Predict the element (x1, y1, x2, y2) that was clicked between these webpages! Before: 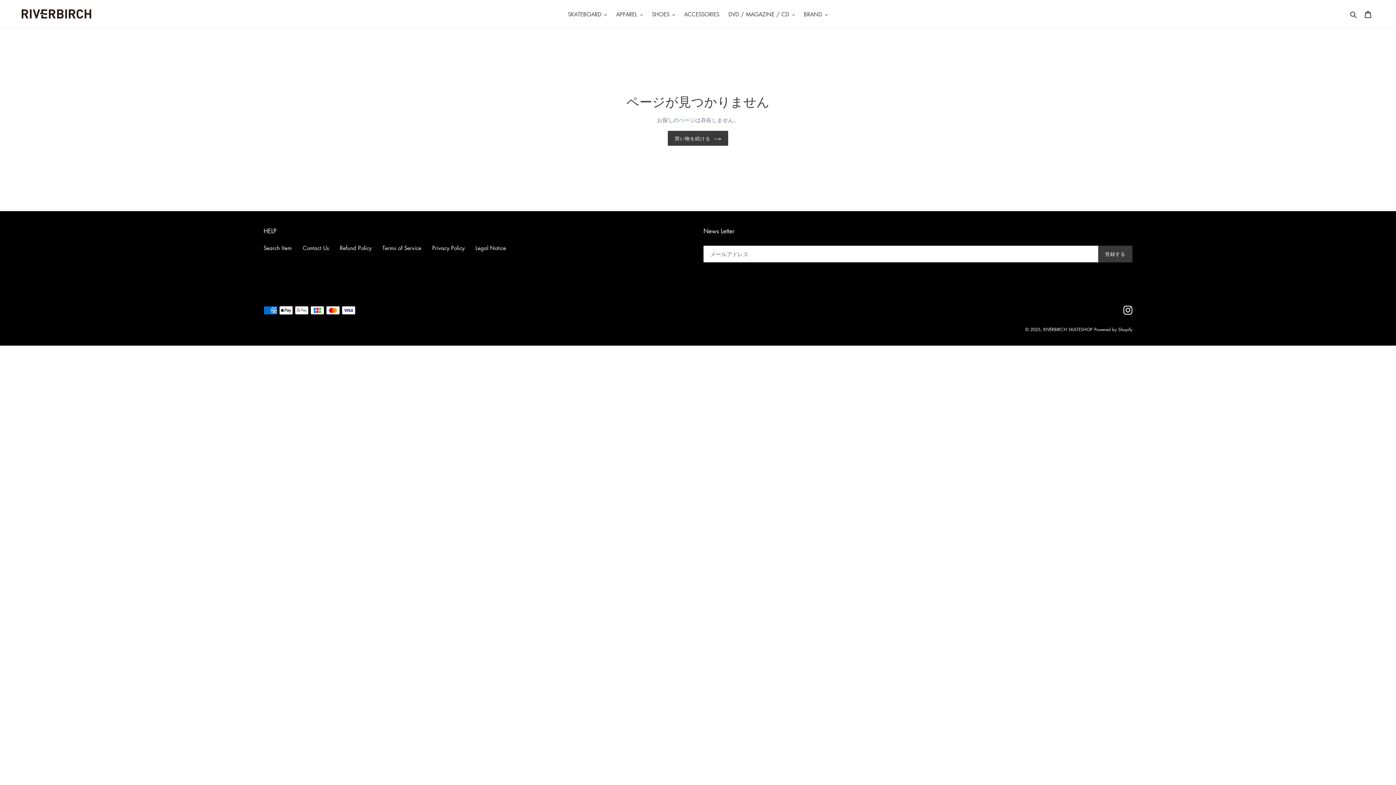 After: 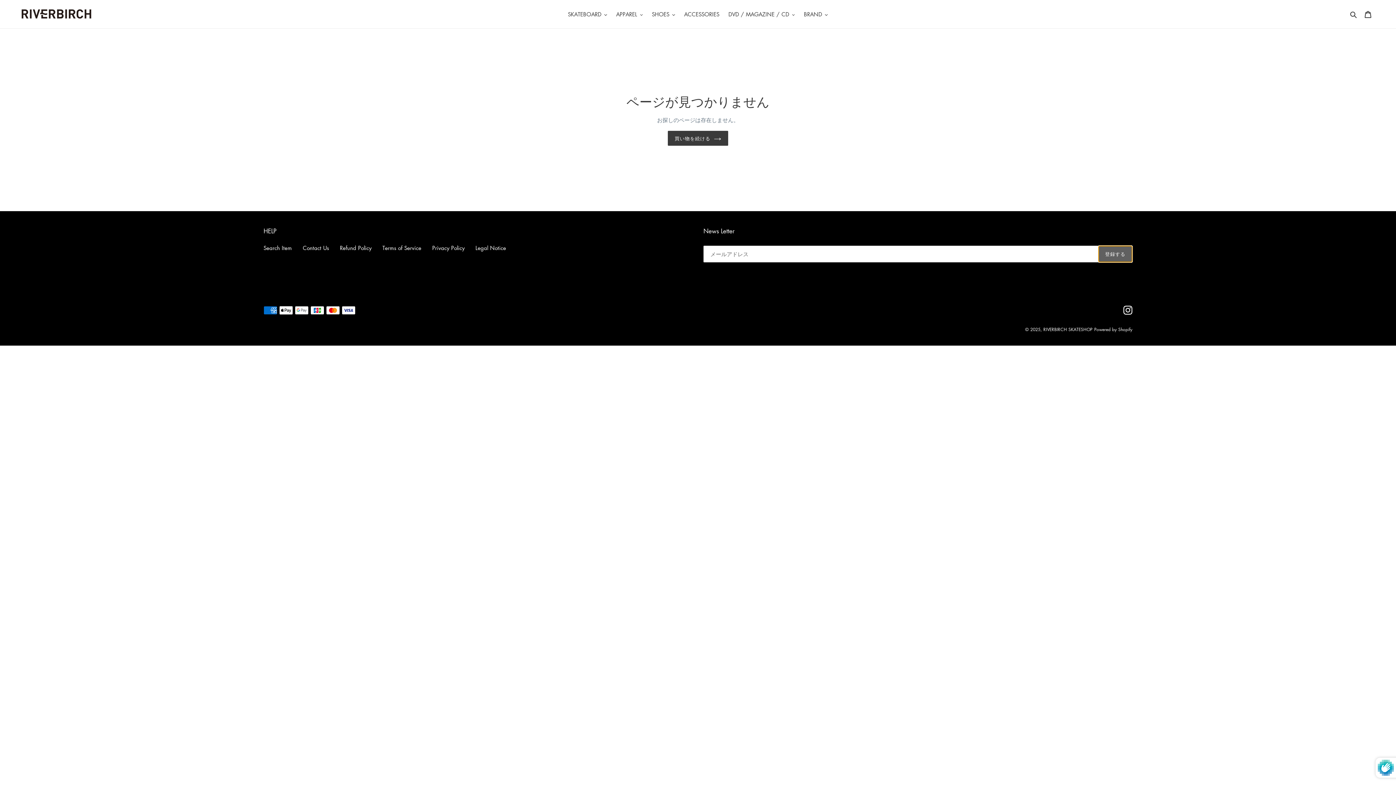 Action: label: 登録する bbox: (1098, 245, 1132, 262)